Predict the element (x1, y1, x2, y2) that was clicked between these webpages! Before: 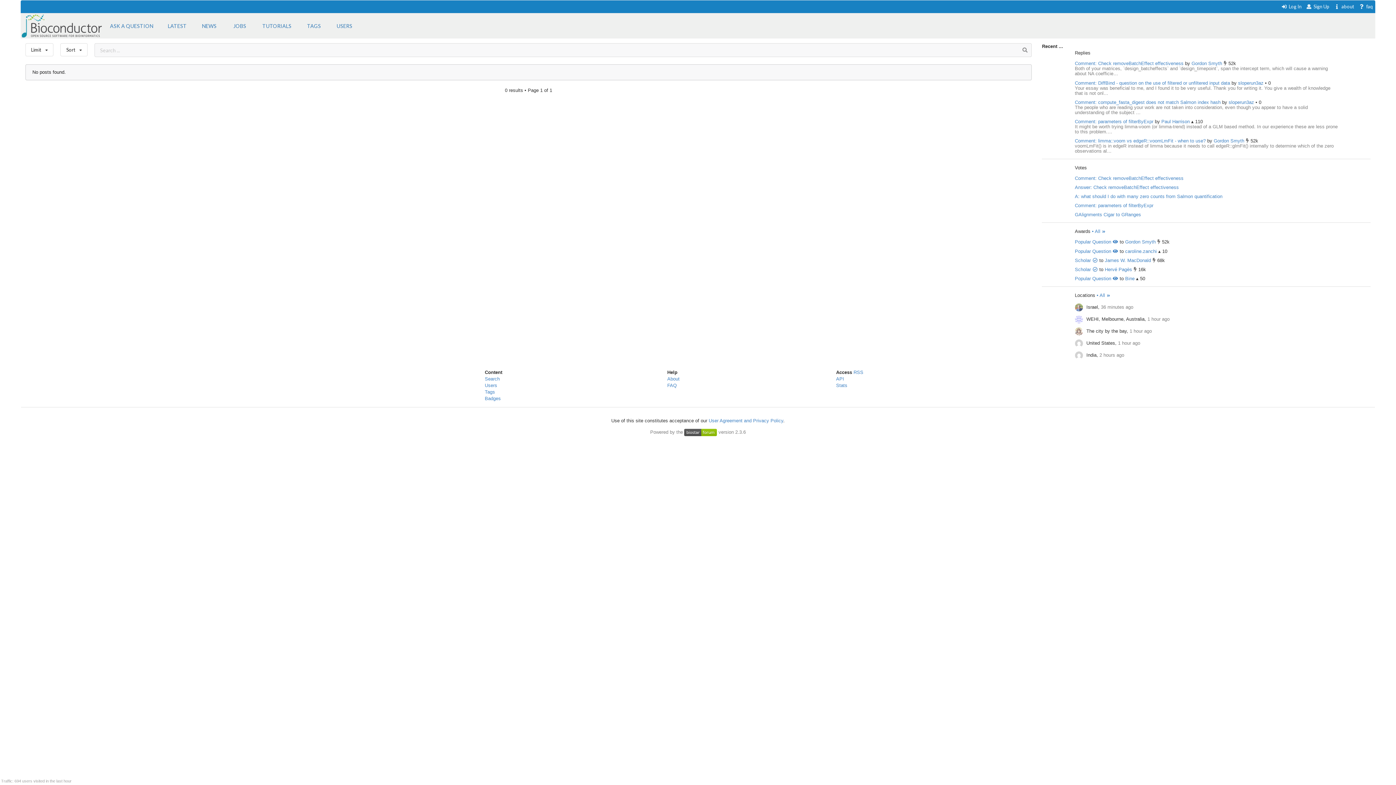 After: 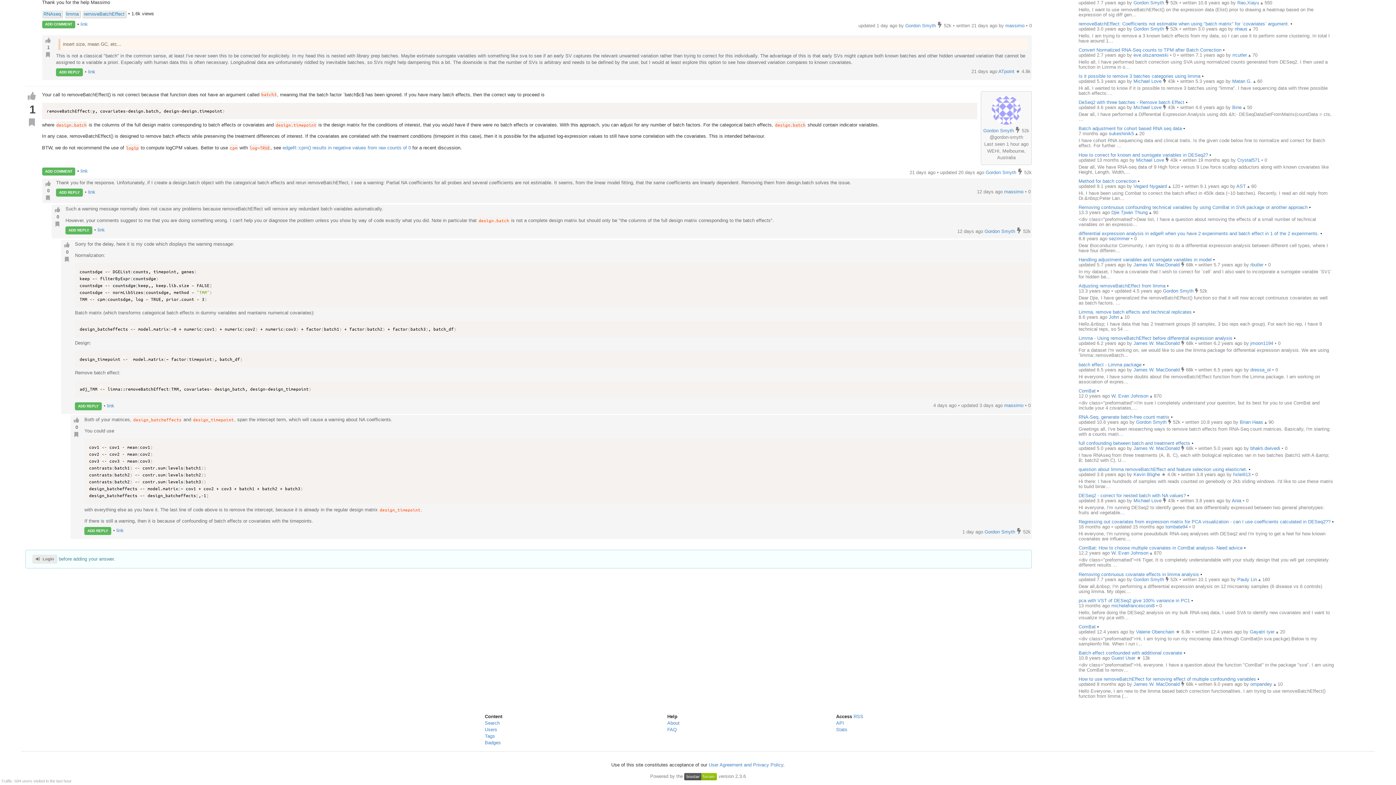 Action: label: Comment: Check removeBatchEffect effectiveness bbox: (1075, 175, 1183, 181)